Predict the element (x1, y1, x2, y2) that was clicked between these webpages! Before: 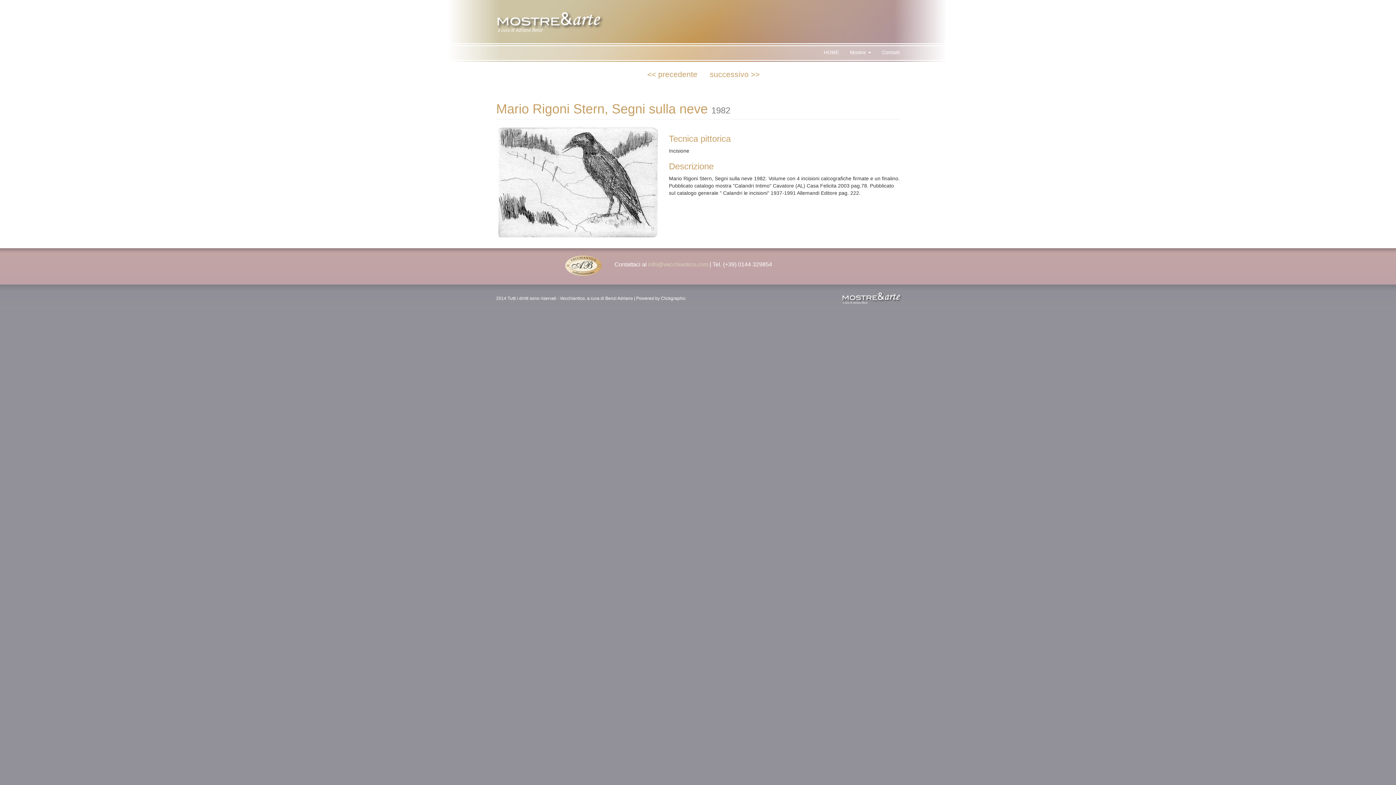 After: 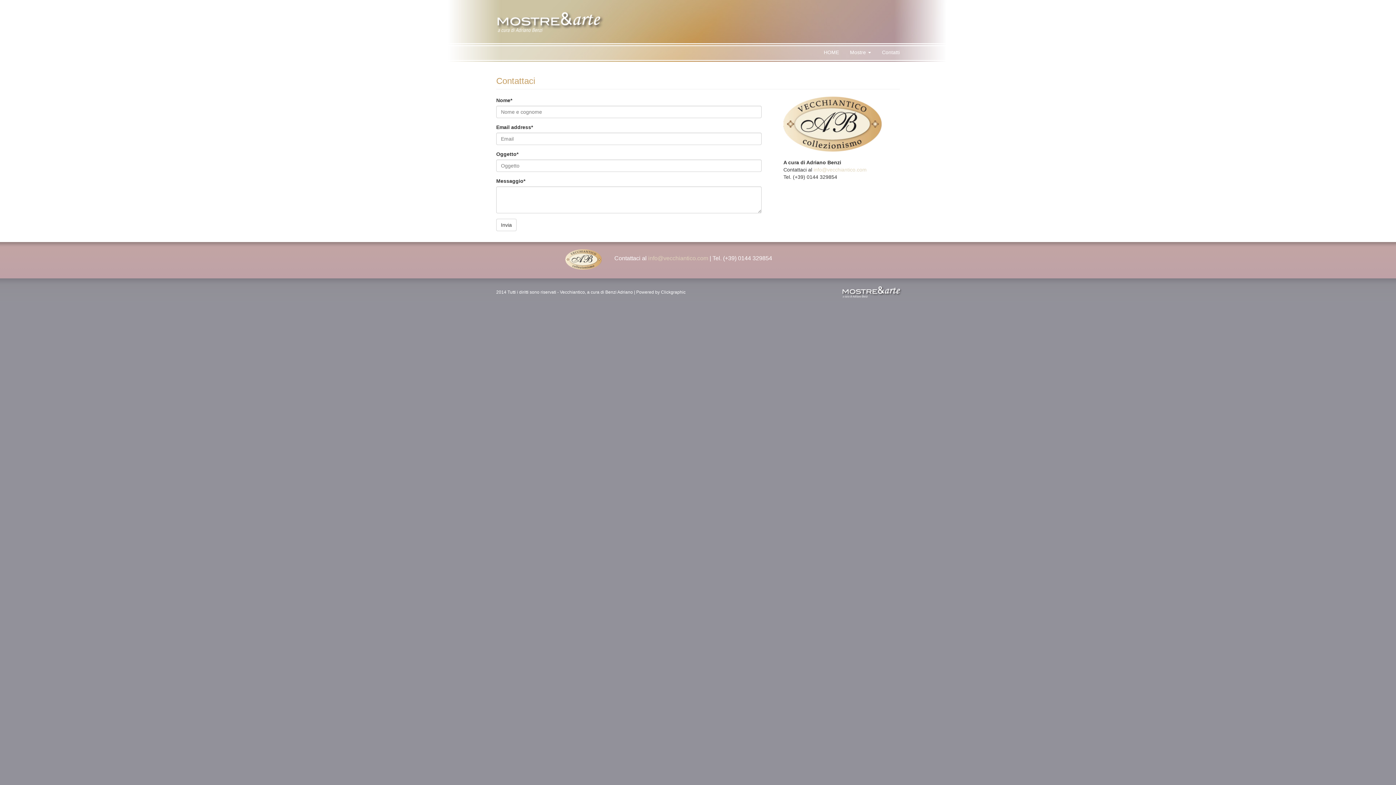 Action: bbox: (876, 43, 905, 61) label: Contatti